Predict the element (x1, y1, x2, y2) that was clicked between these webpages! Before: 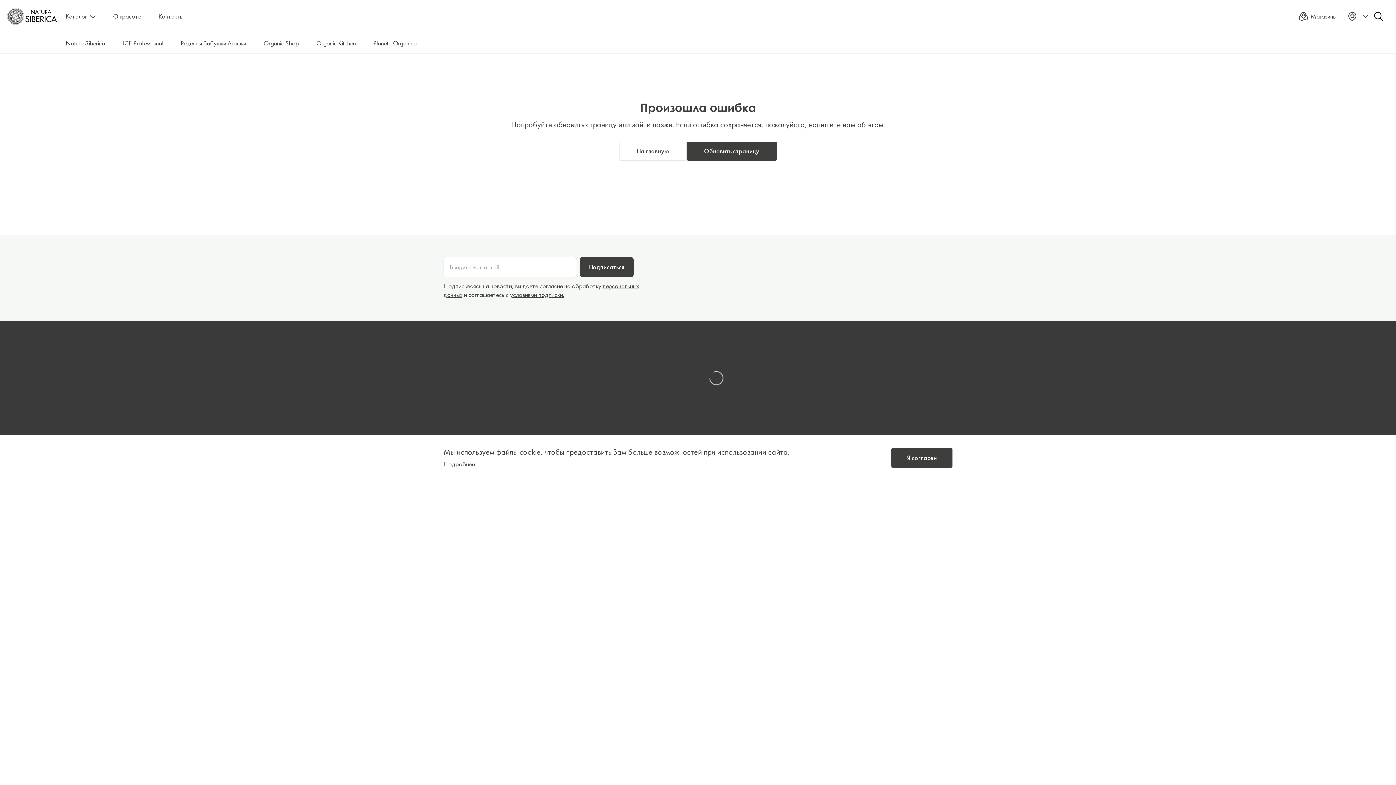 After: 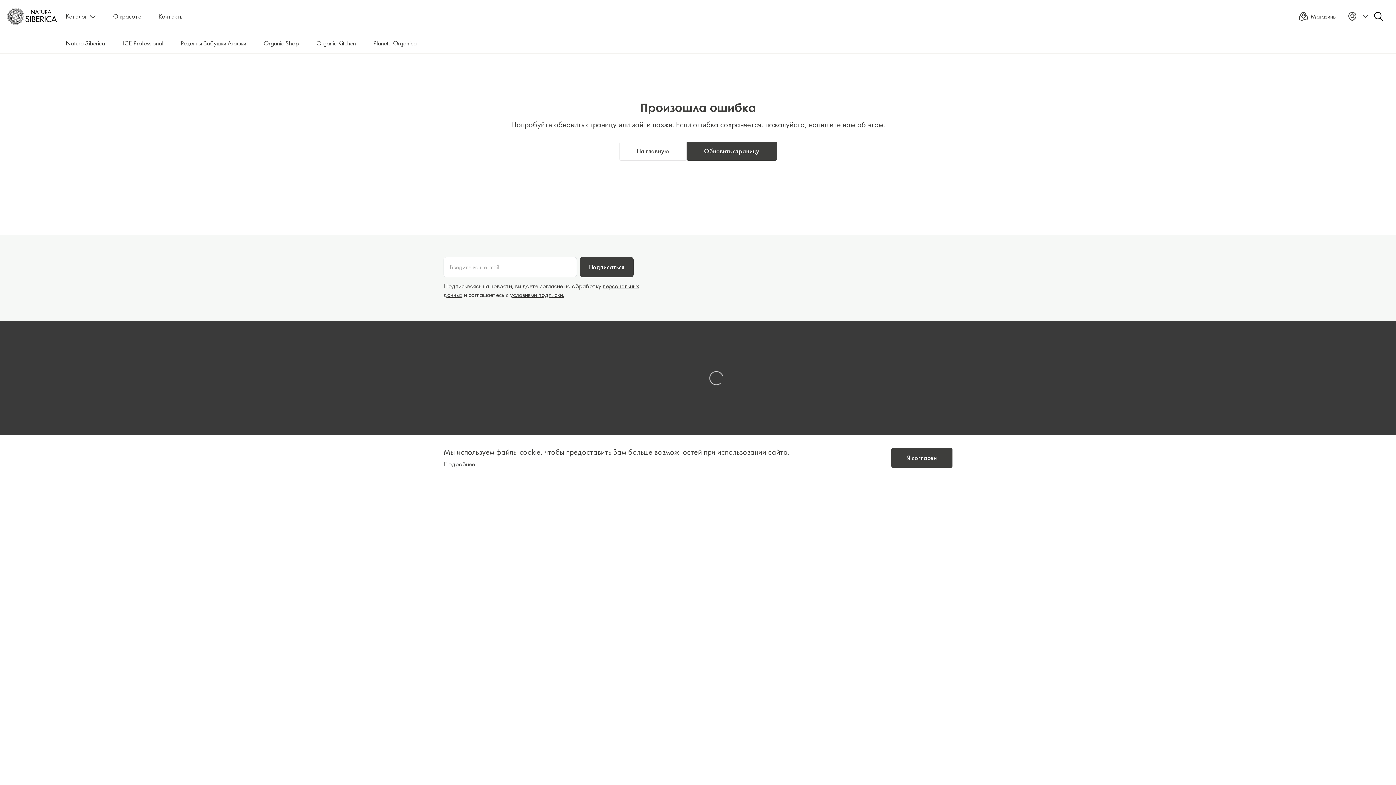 Action: label: Natura Siberica bbox: (57, 33, 113, 53)